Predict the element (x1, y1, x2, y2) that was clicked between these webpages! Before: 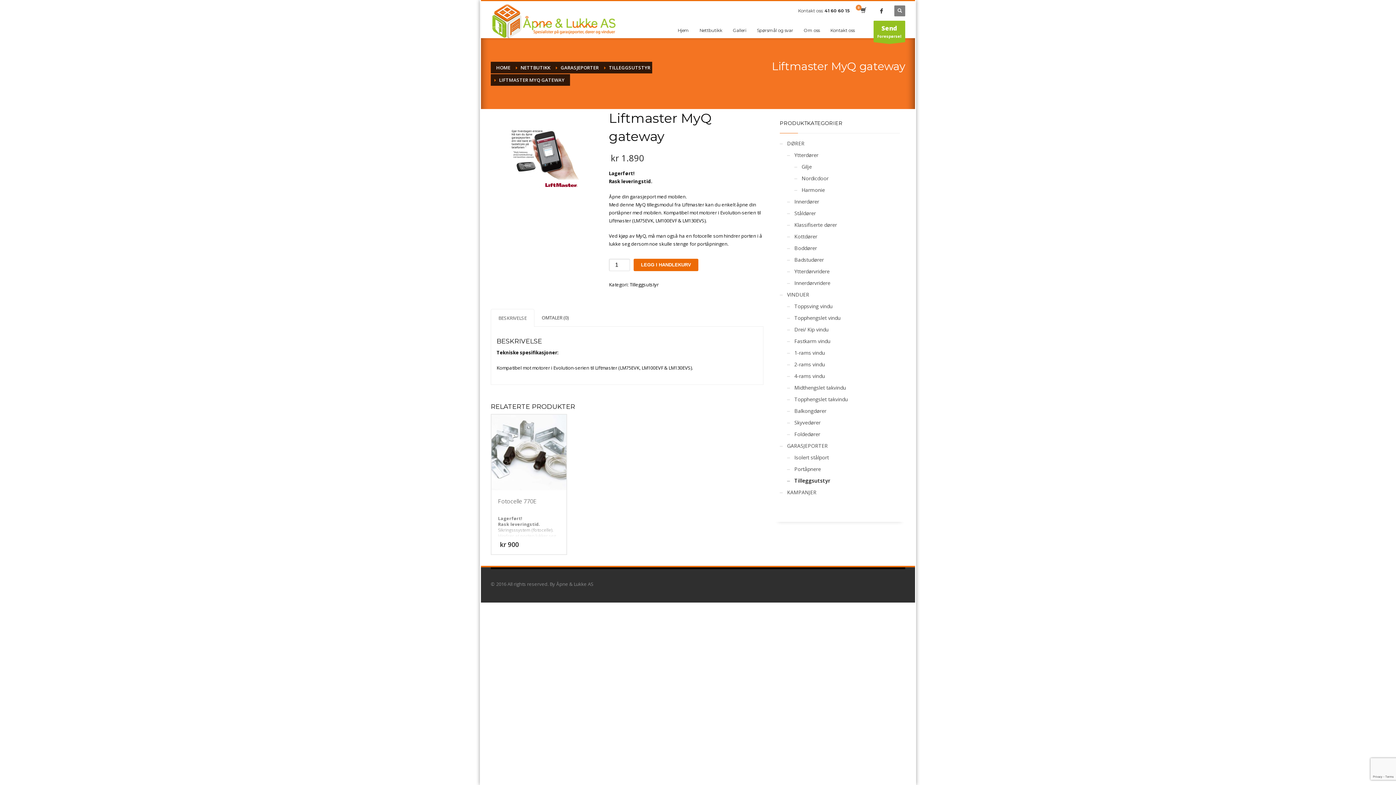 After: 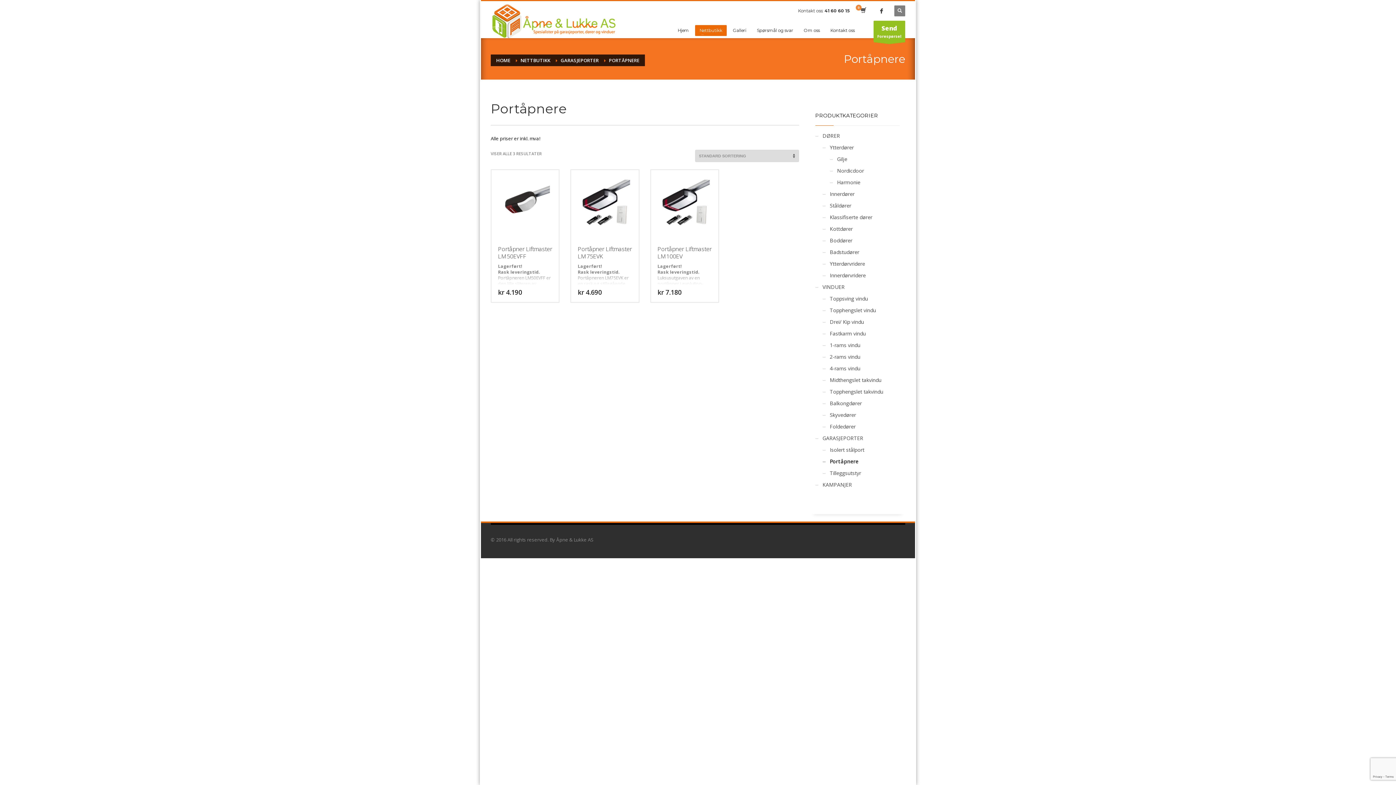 Action: bbox: (787, 462, 821, 476) label: Portåpnere